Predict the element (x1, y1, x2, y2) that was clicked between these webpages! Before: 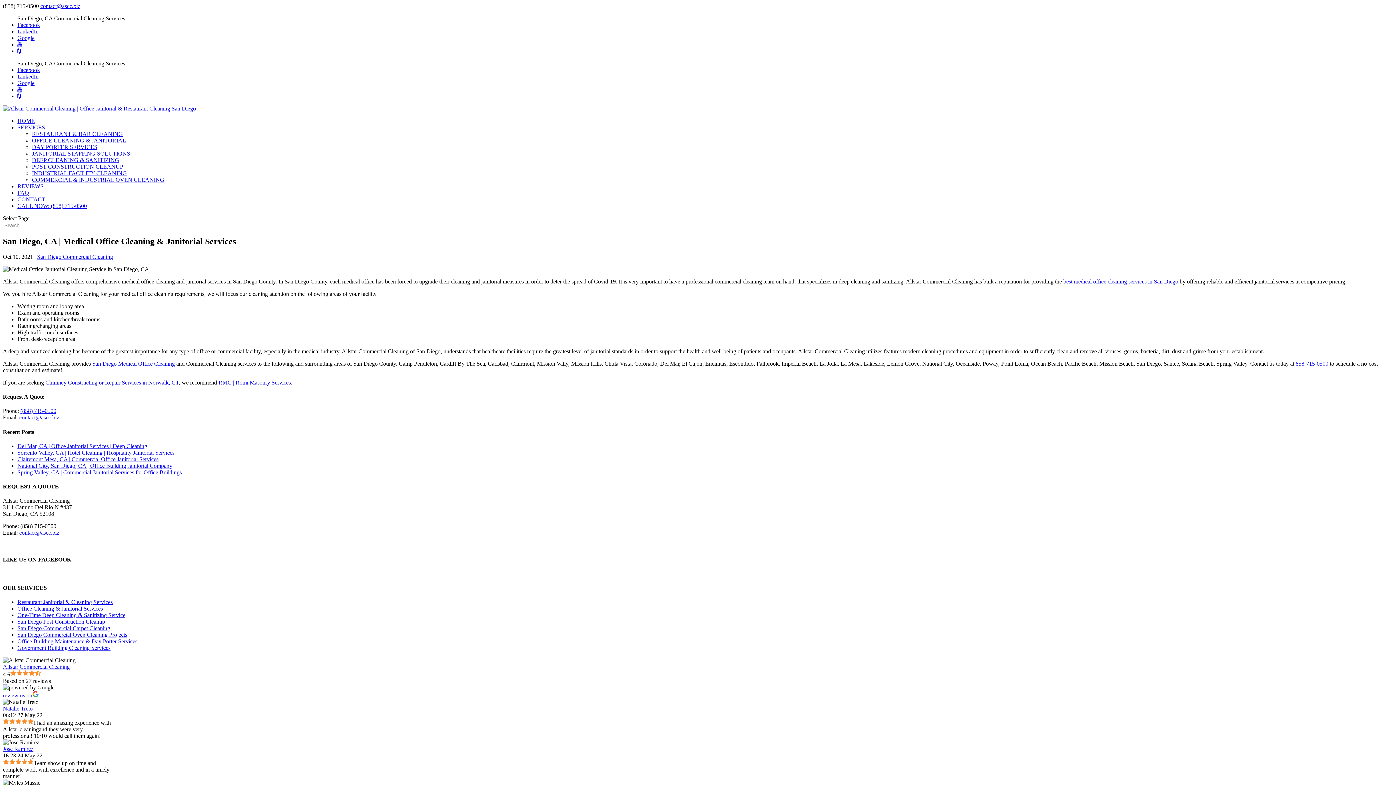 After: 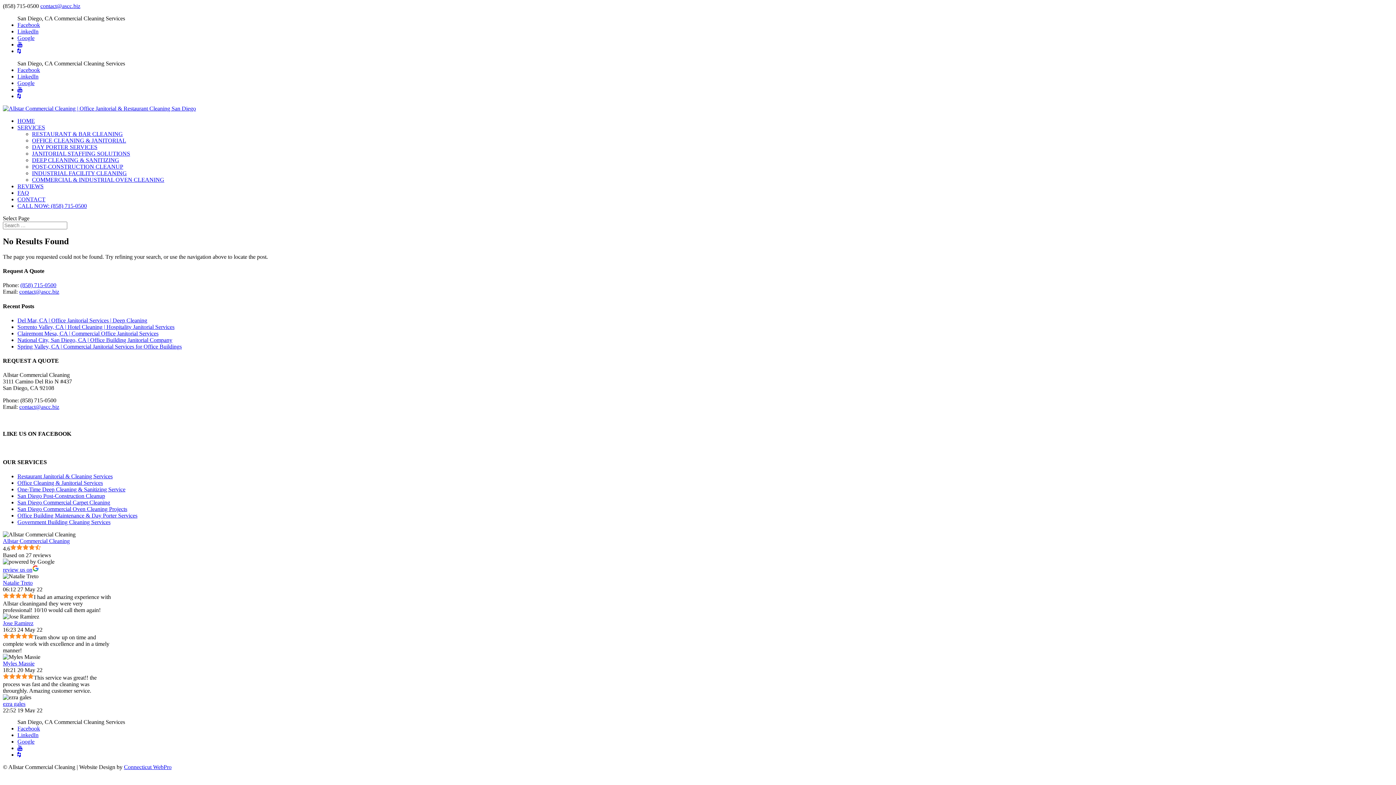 Action: bbox: (17, 625, 110, 631) label: San Diego Commercial Carpet Cleaning